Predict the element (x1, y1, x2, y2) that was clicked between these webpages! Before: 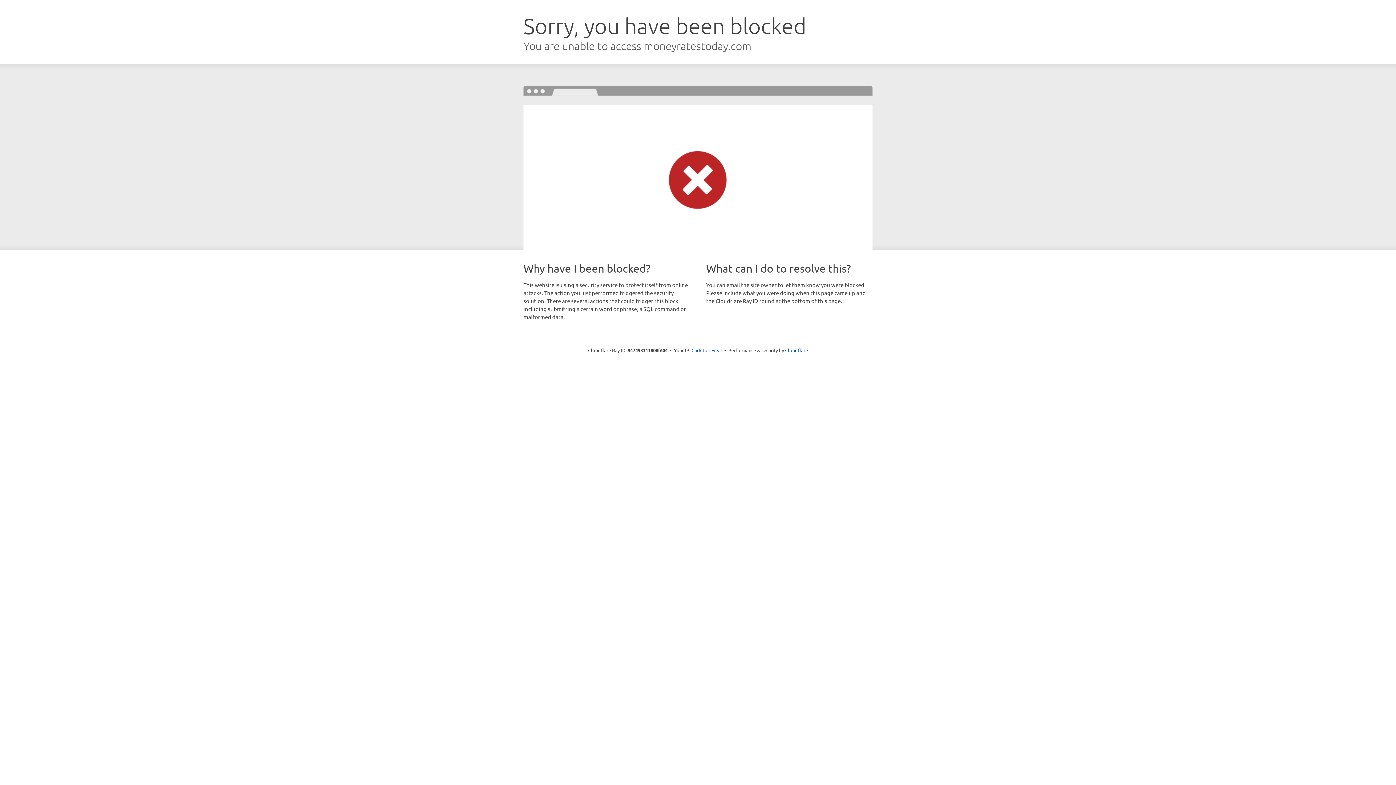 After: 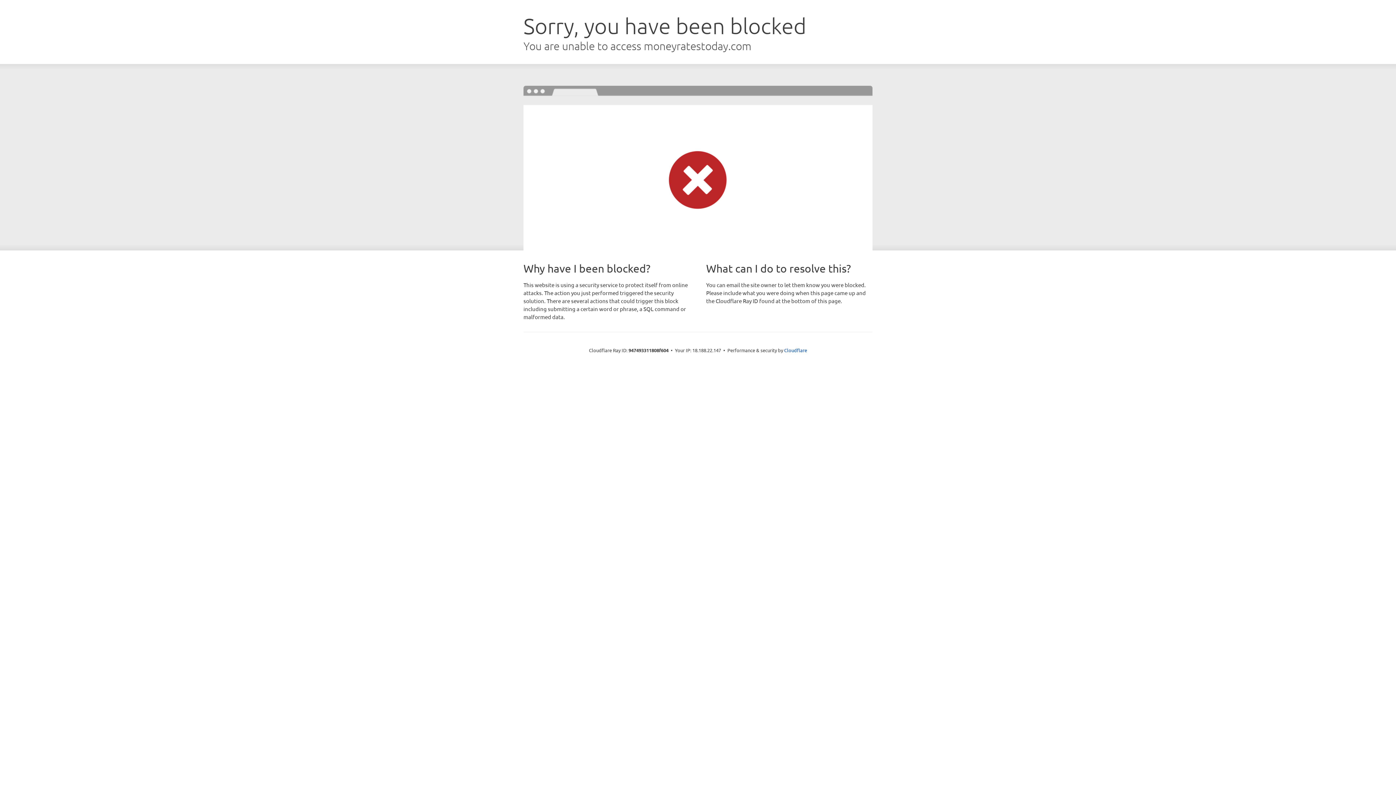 Action: label: Click to reveal bbox: (691, 346, 722, 353)